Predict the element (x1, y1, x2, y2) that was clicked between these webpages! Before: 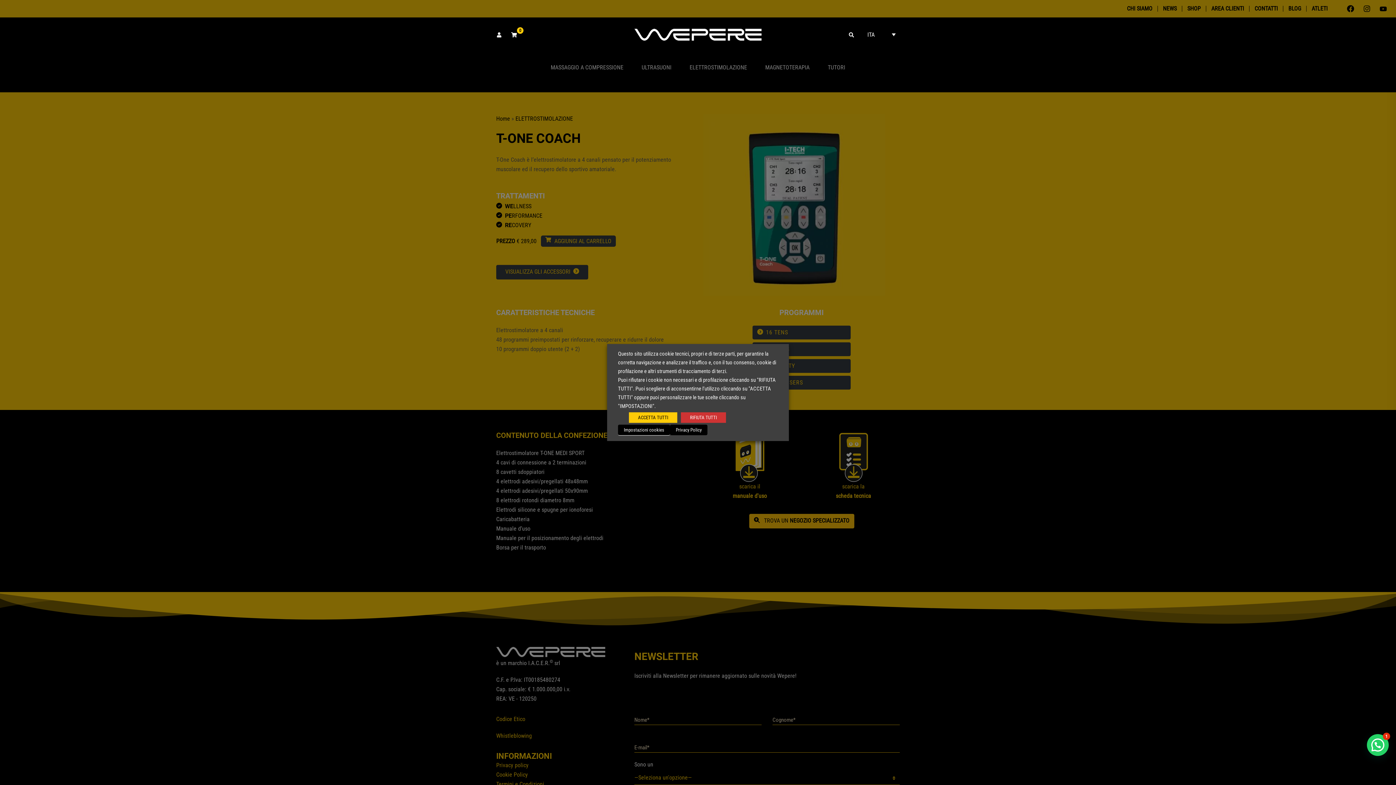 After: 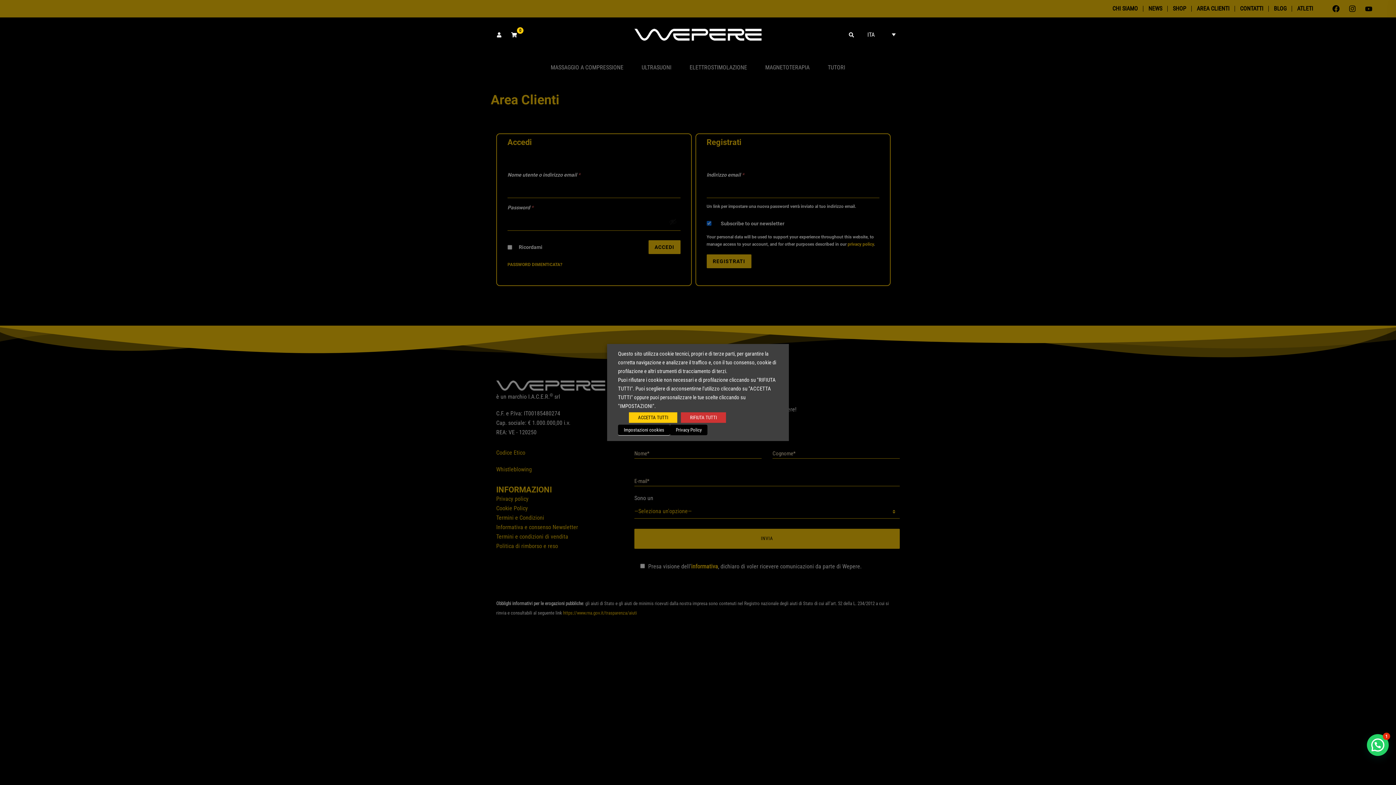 Action: bbox: (496, 31, 502, 37)